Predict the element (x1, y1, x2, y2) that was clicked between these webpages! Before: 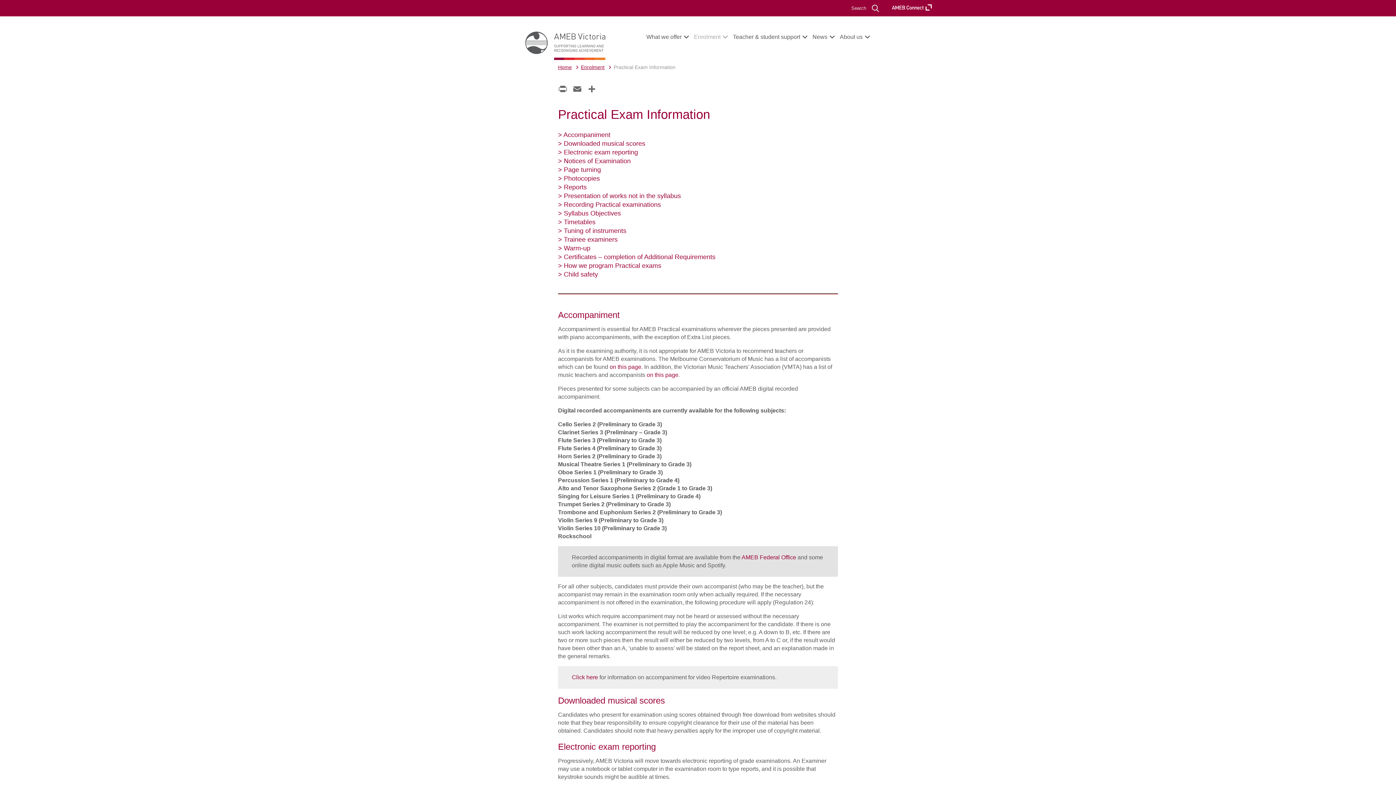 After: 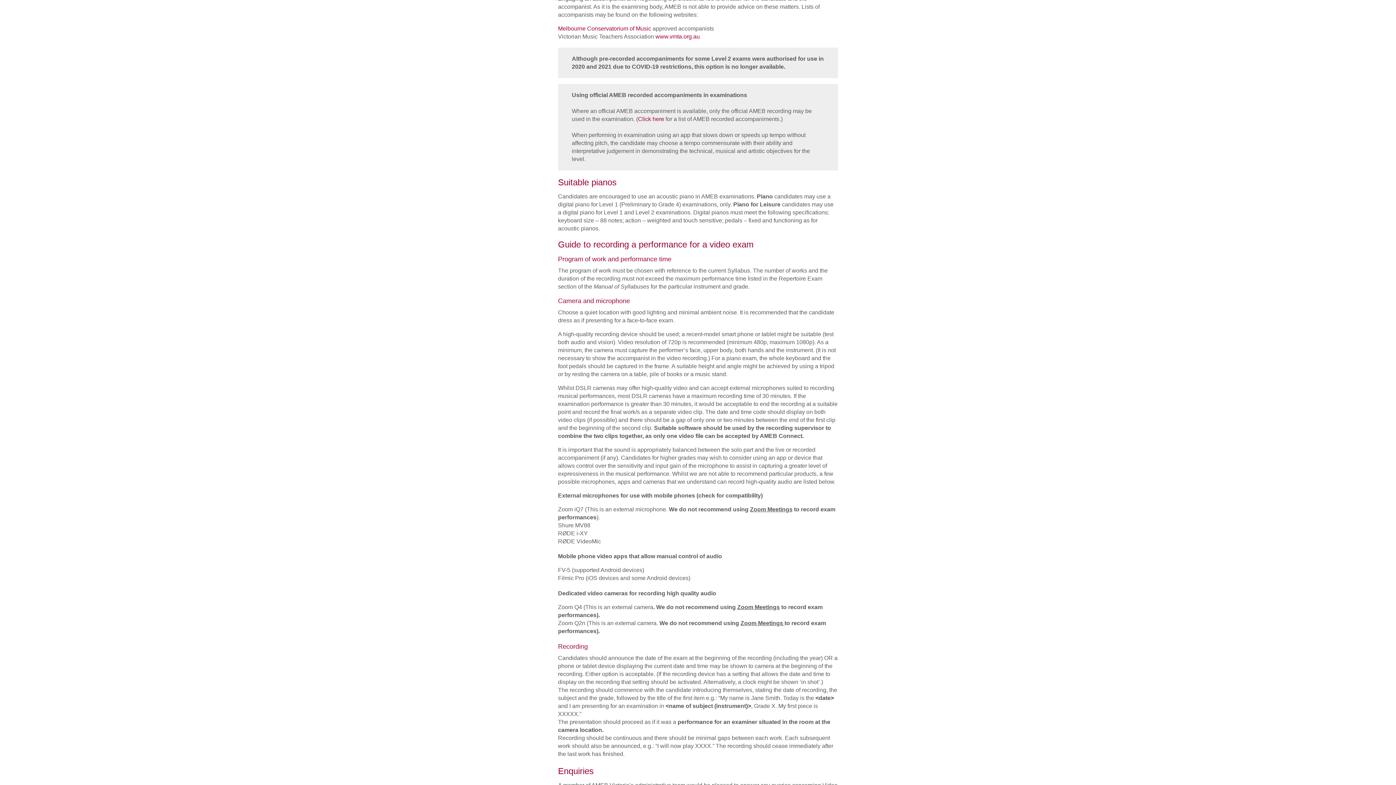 Action: bbox: (572, 674, 598, 680) label: Click here